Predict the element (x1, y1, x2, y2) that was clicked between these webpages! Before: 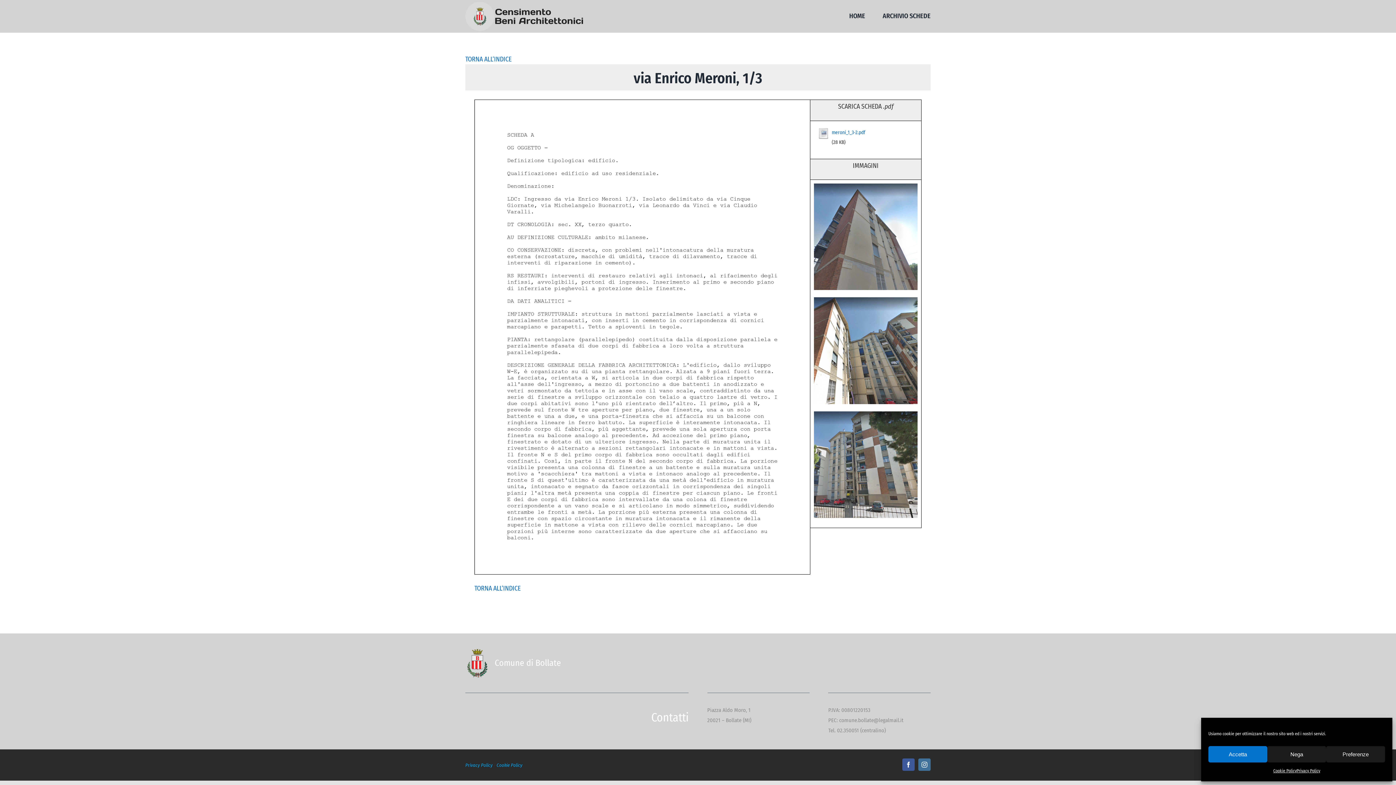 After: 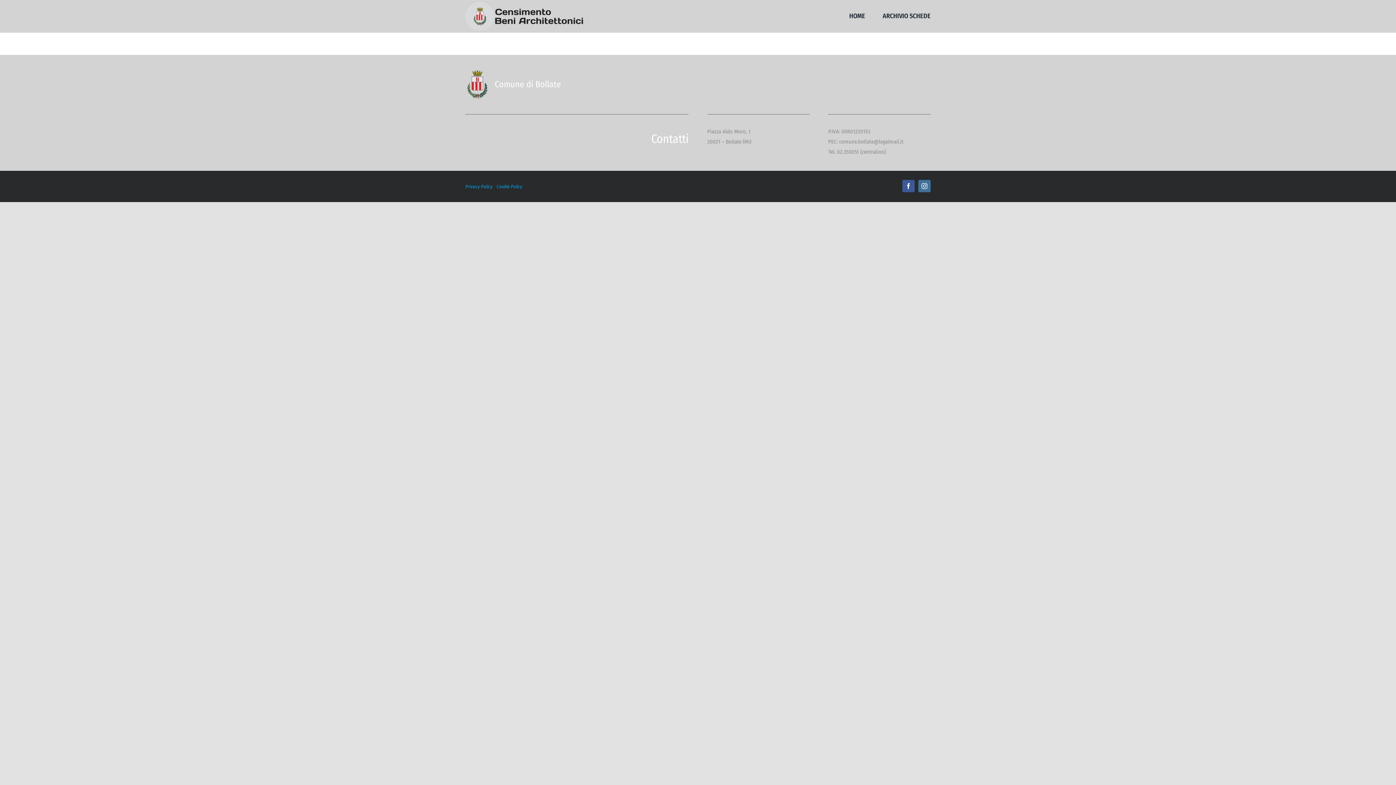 Action: bbox: (496, 762, 522, 768) label: Cookie Policy